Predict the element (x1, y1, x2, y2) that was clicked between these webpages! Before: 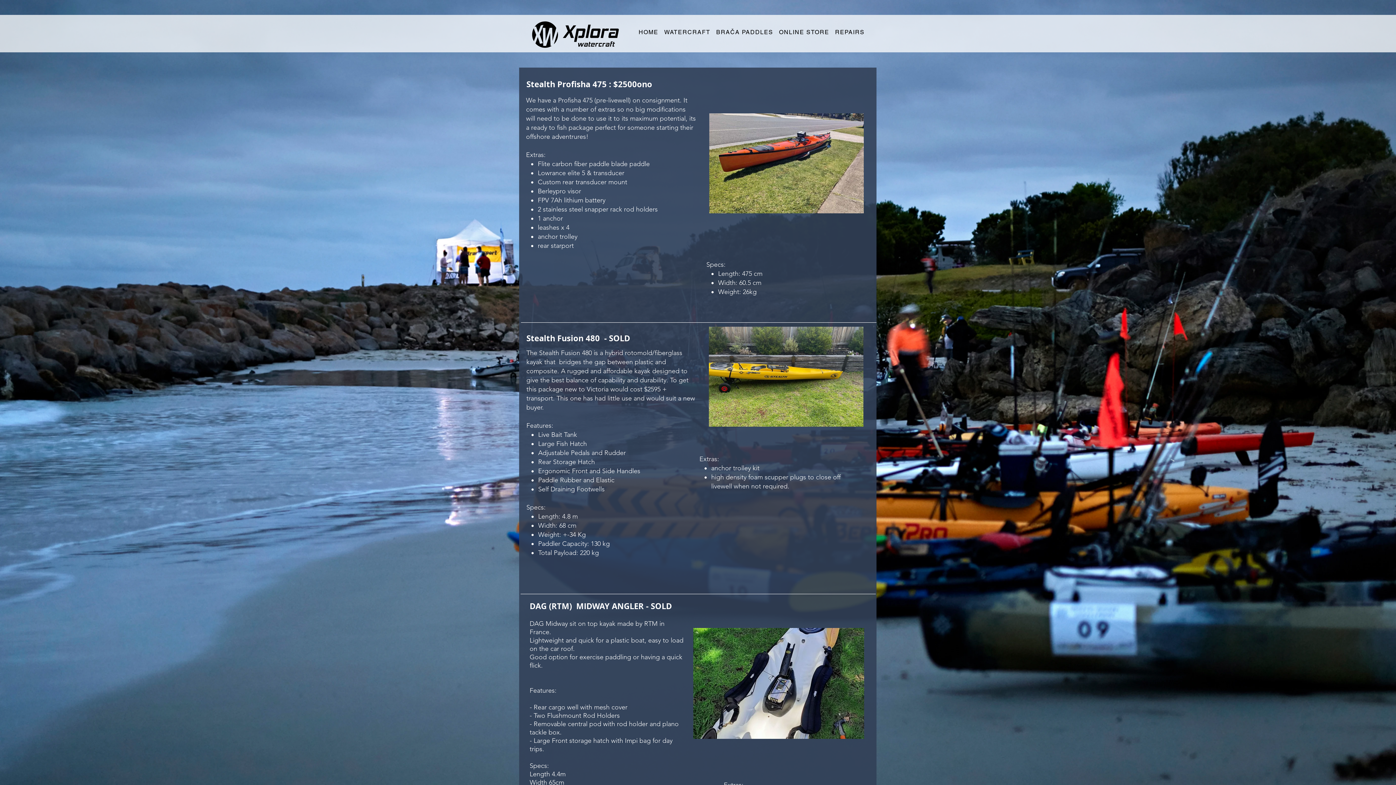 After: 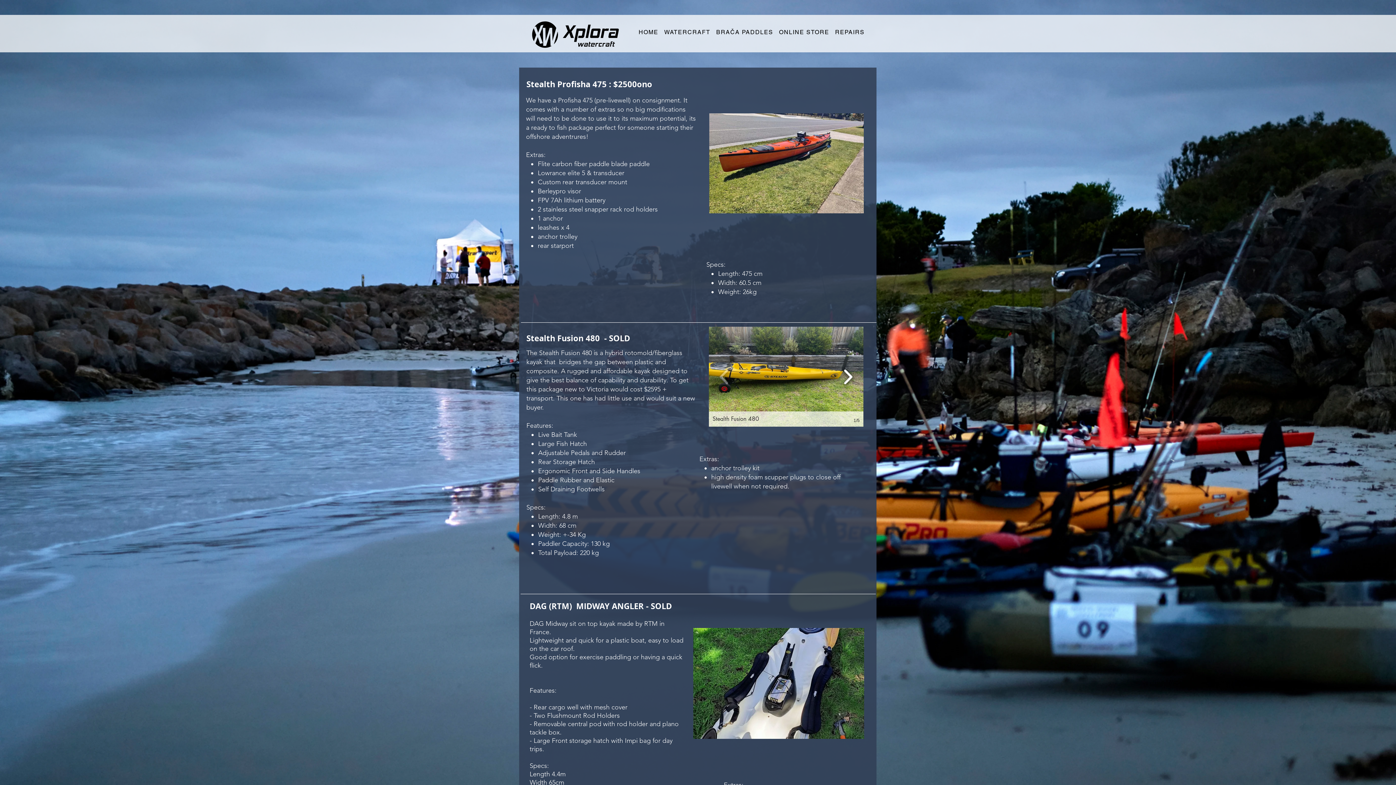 Action: bbox: (840, 364, 856, 389)